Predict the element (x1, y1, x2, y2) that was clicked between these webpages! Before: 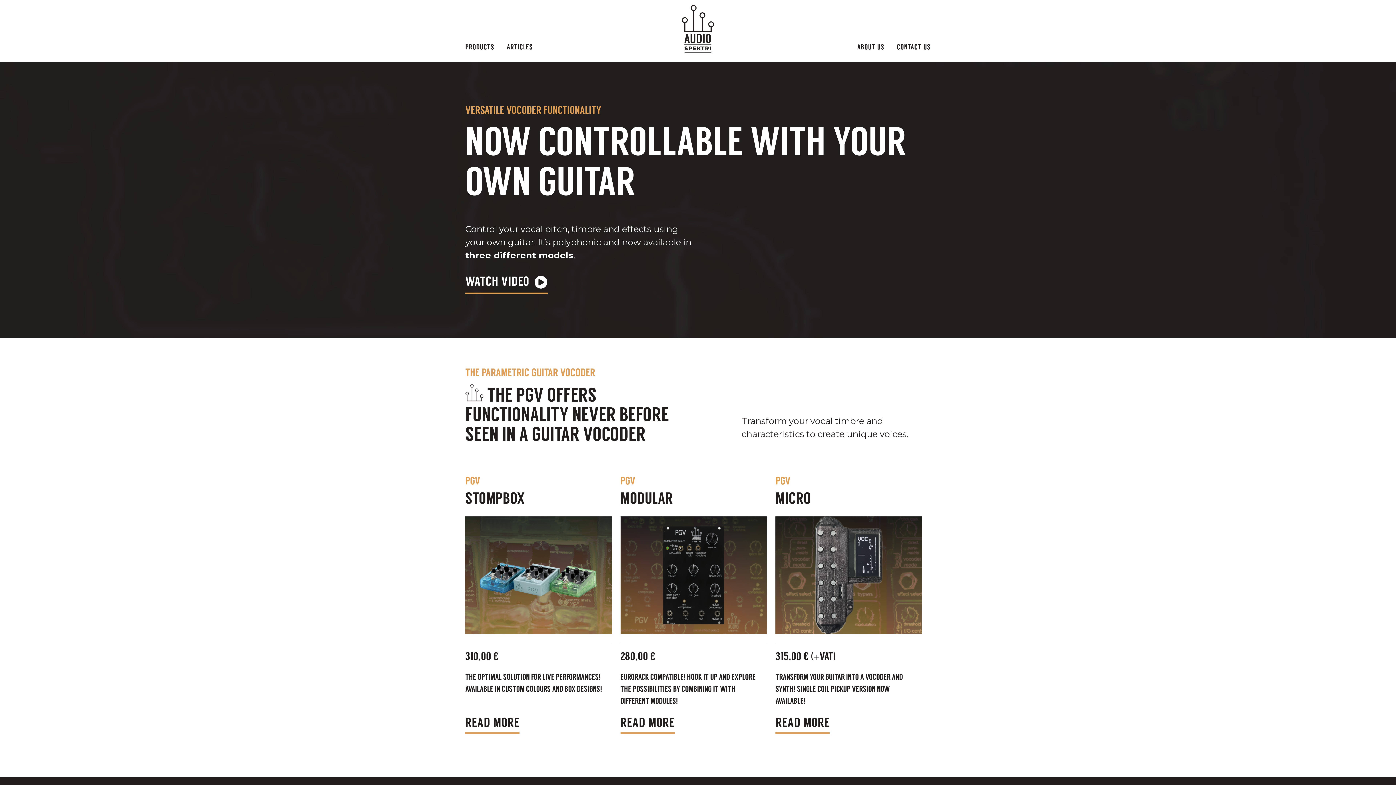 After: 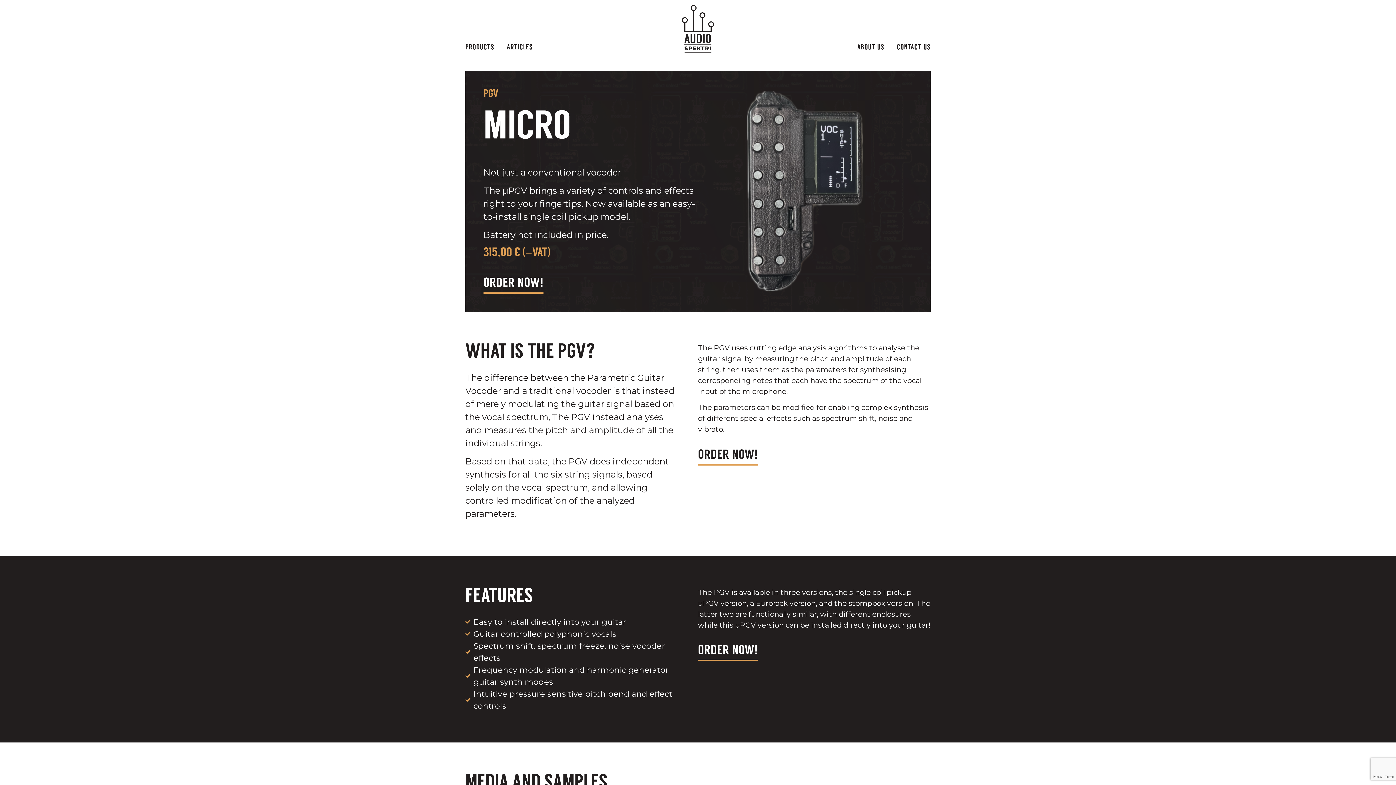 Action: bbox: (775, 717, 829, 734) label: READ MORE